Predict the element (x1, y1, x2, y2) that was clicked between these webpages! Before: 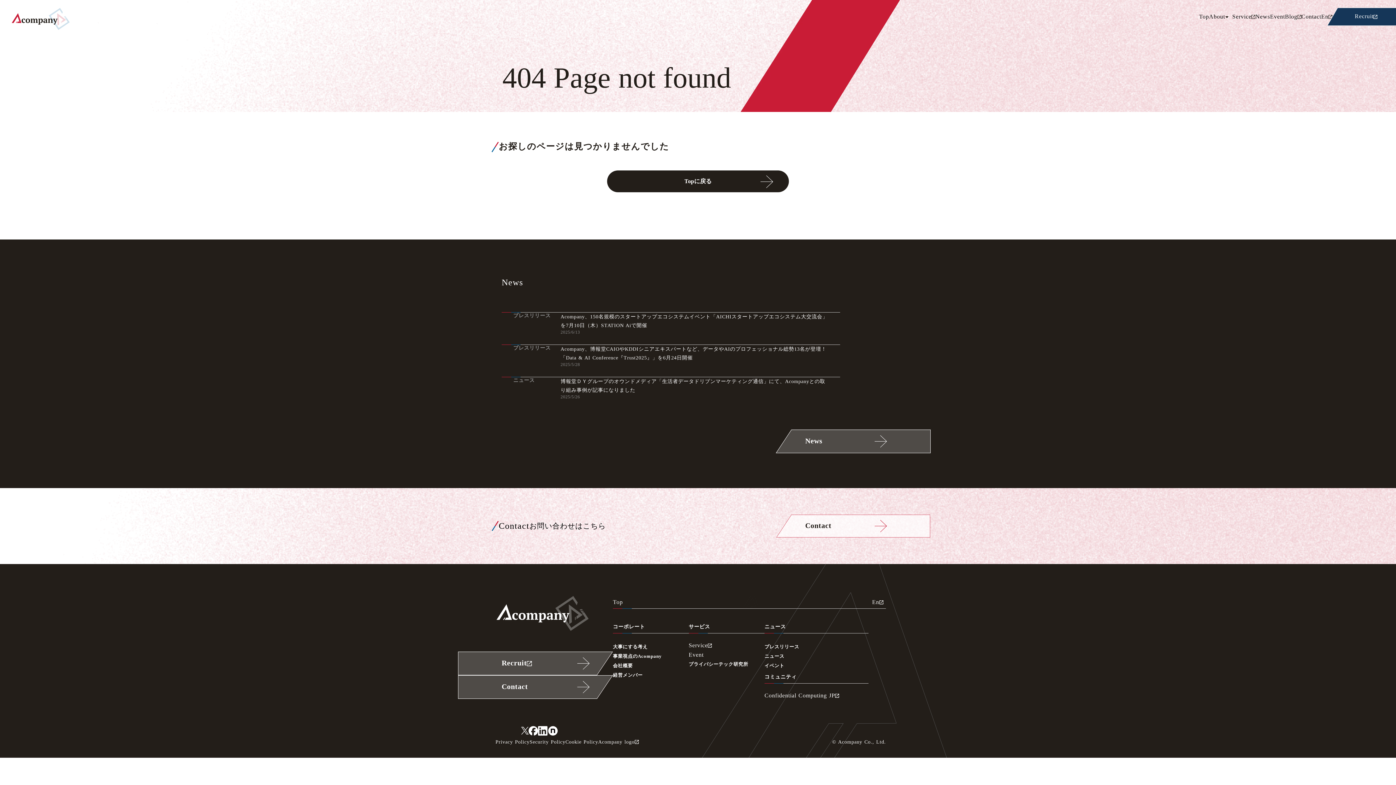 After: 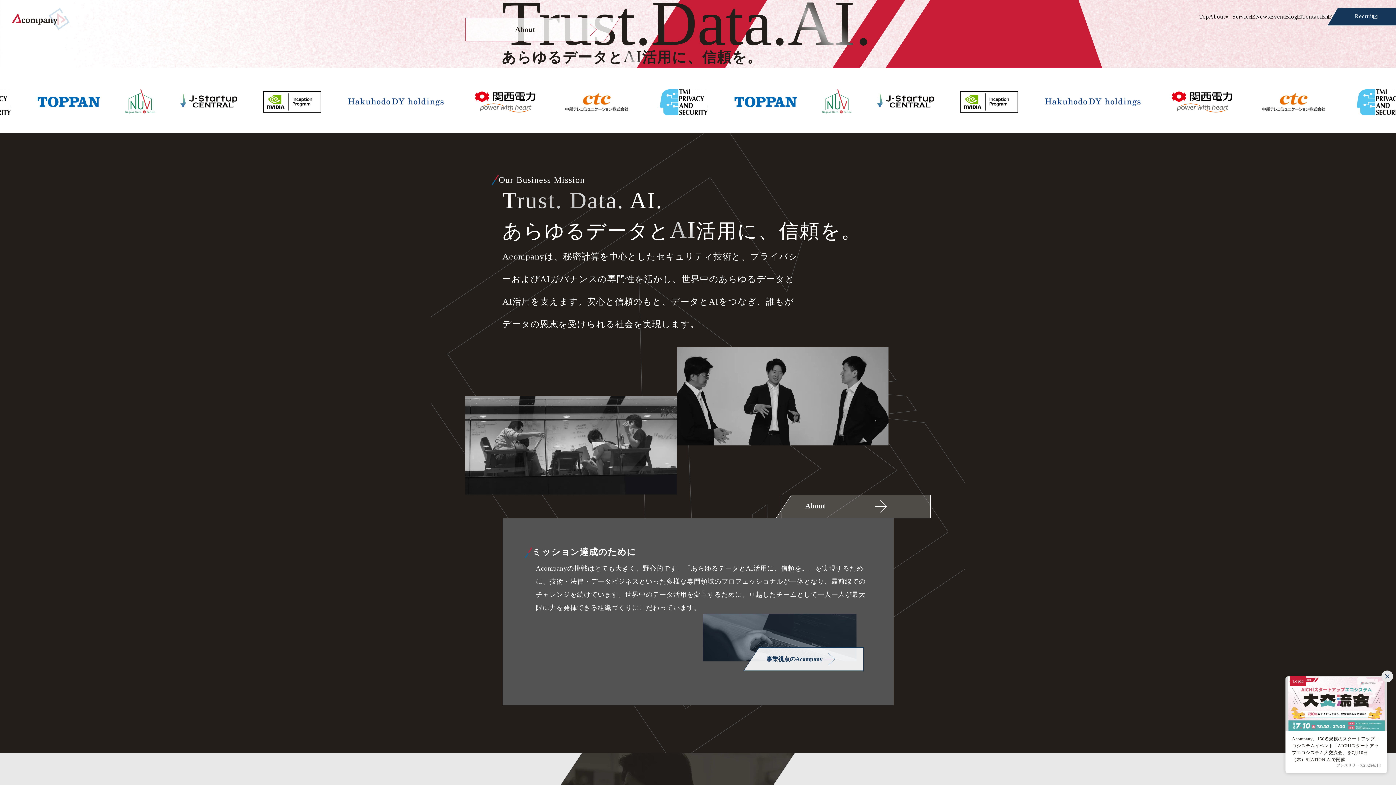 Action: label: Top bbox: (613, 498, 623, 511)